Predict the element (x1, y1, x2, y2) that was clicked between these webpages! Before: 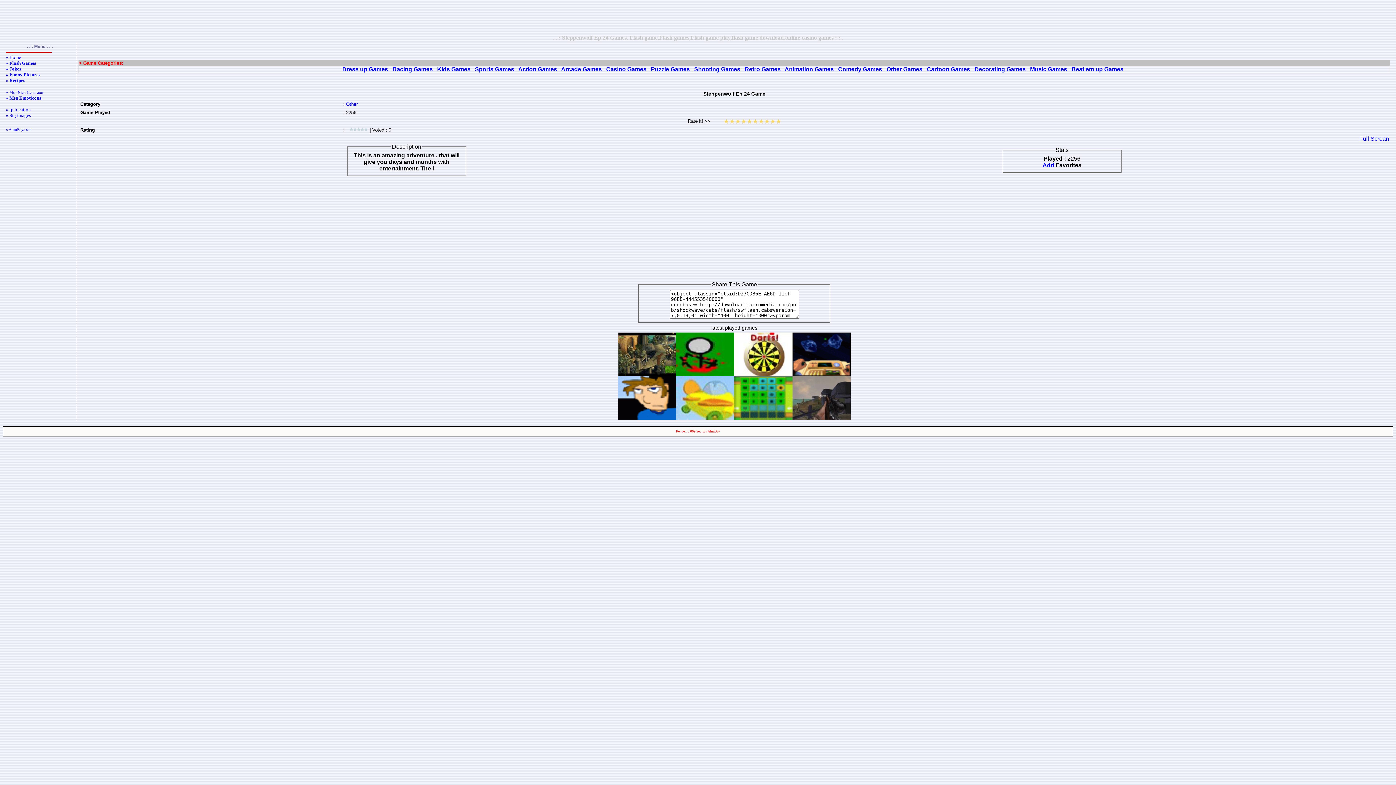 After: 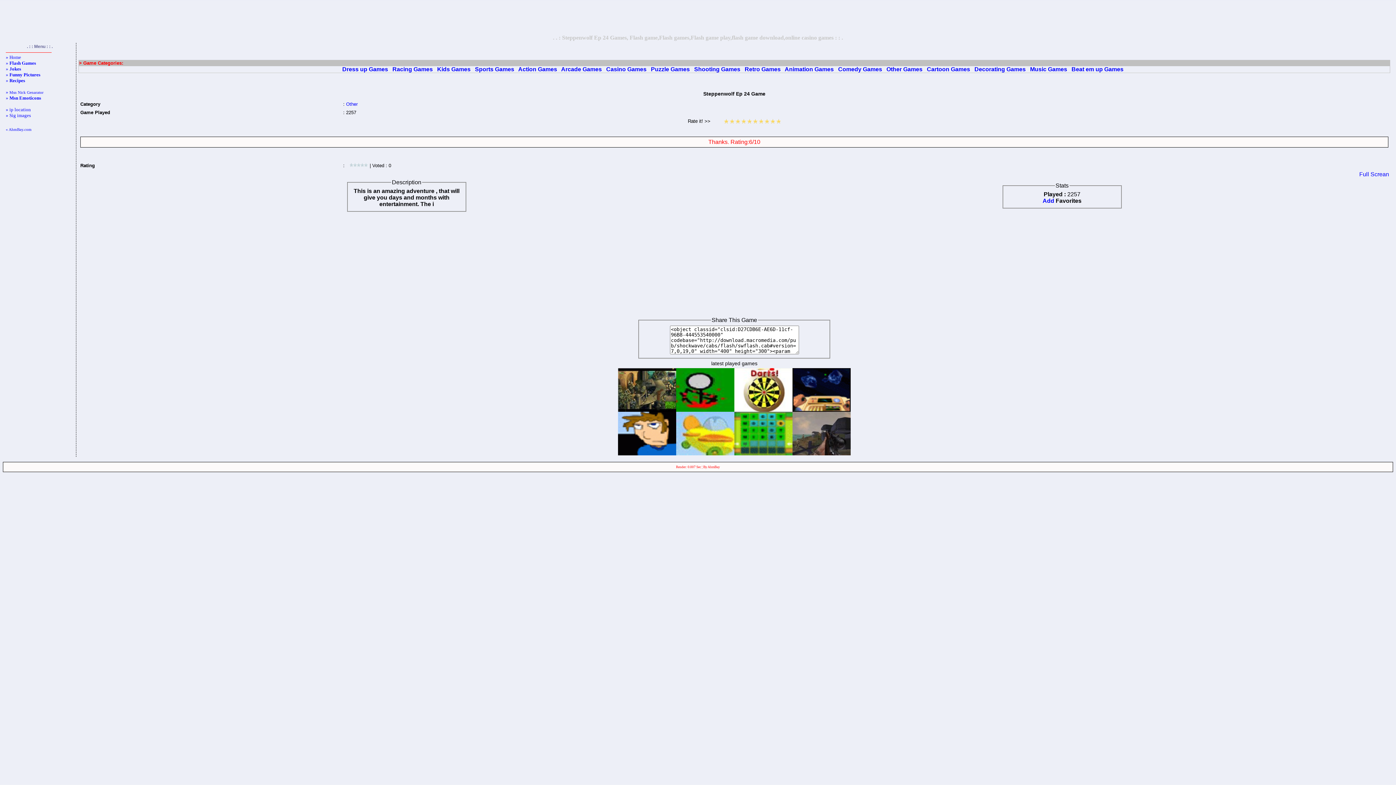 Action: bbox: (752, 119, 758, 125)